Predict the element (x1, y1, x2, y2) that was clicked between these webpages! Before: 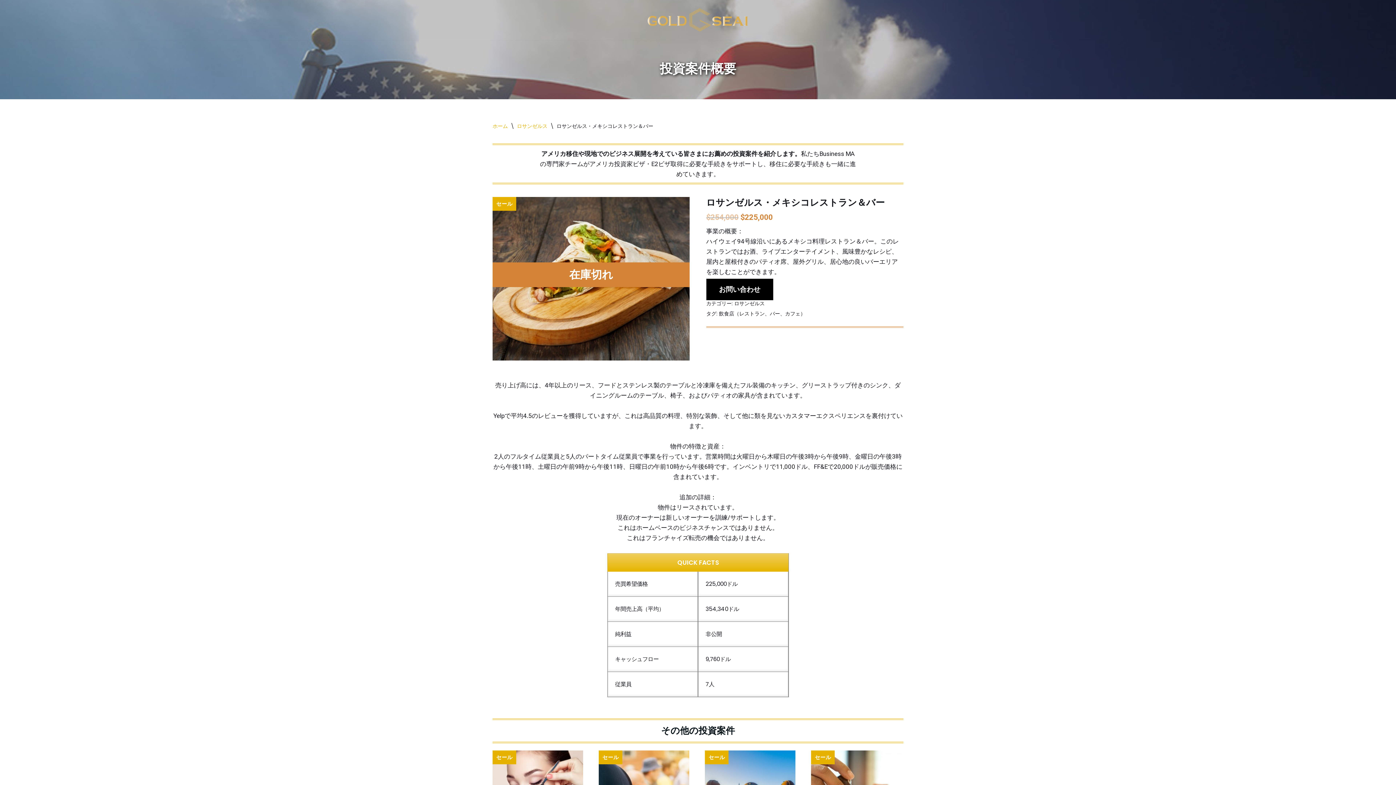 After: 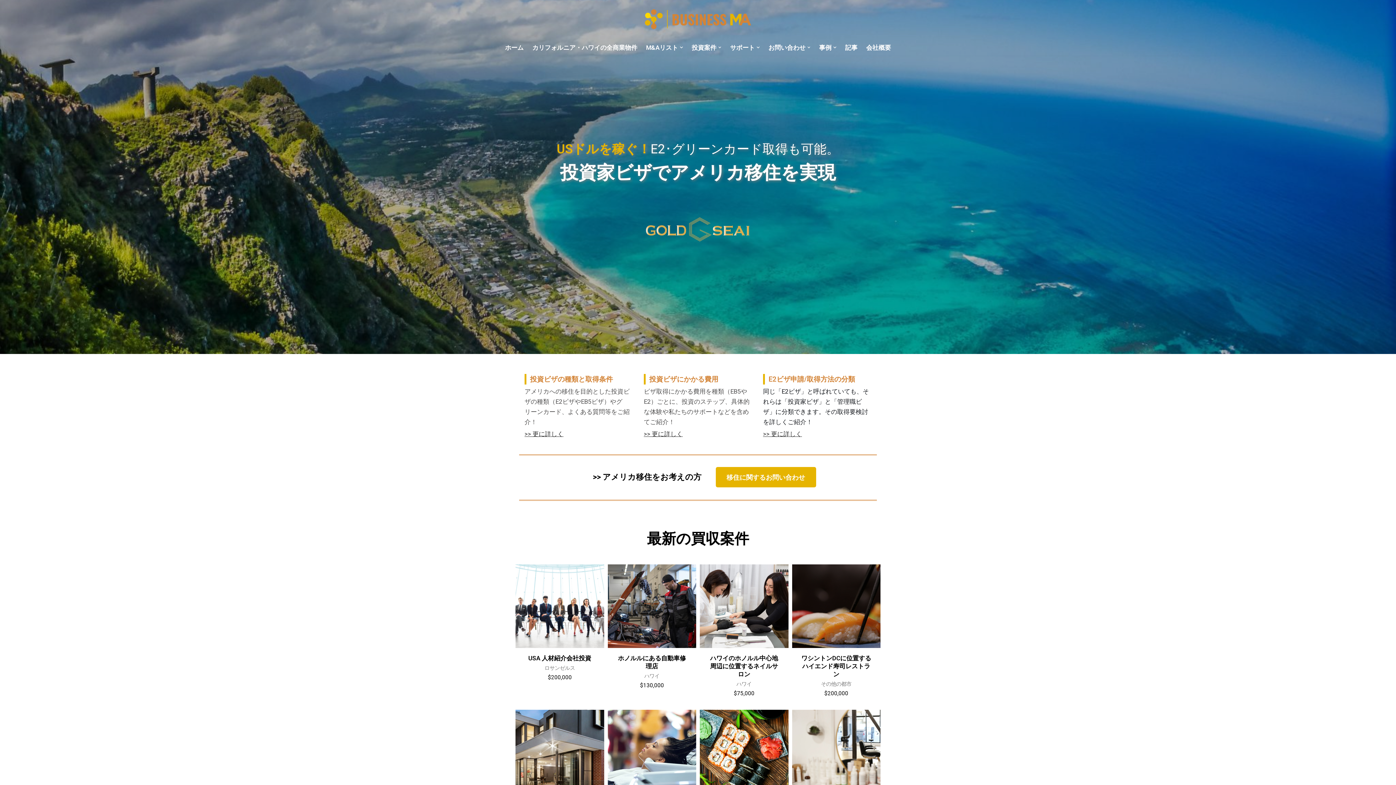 Action: bbox: (492, 122, 508, 129) label: ホーム